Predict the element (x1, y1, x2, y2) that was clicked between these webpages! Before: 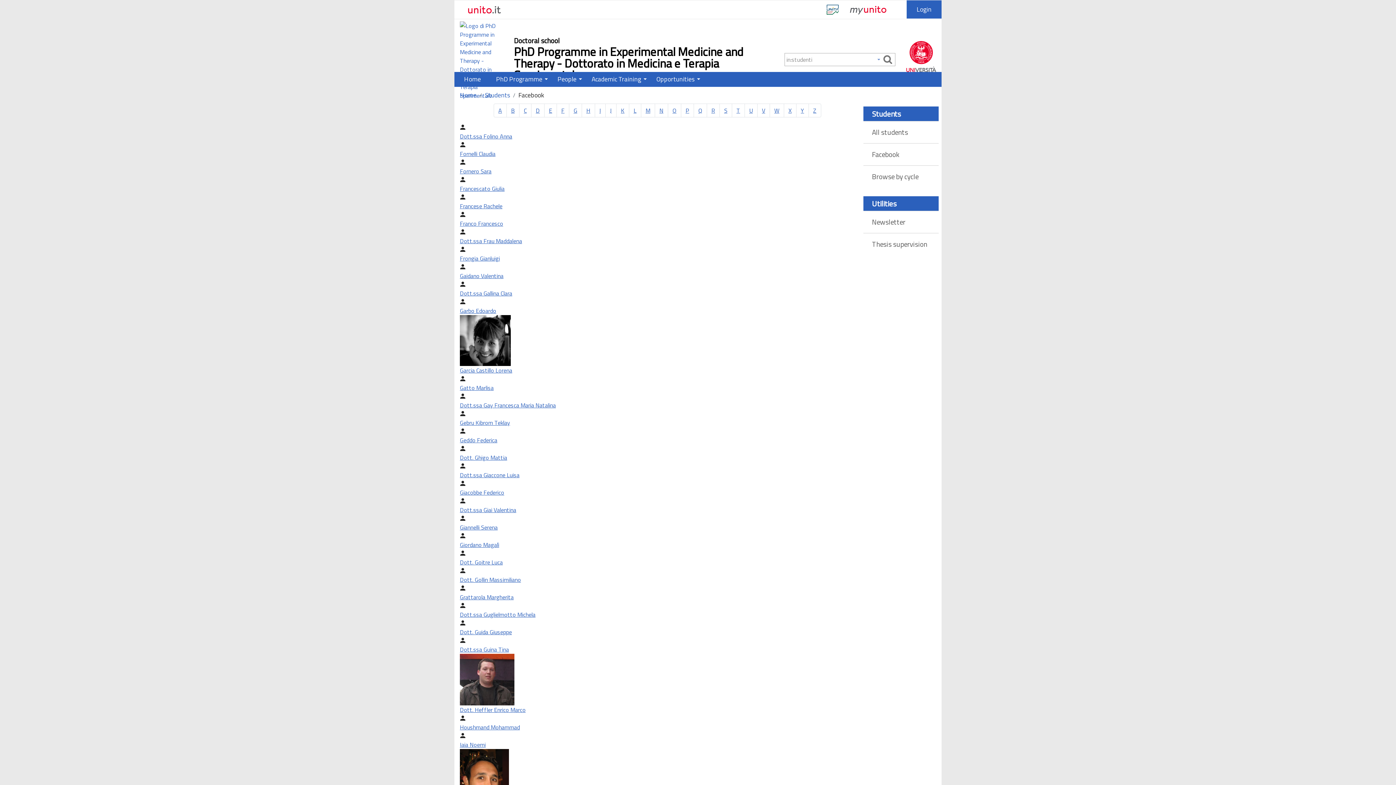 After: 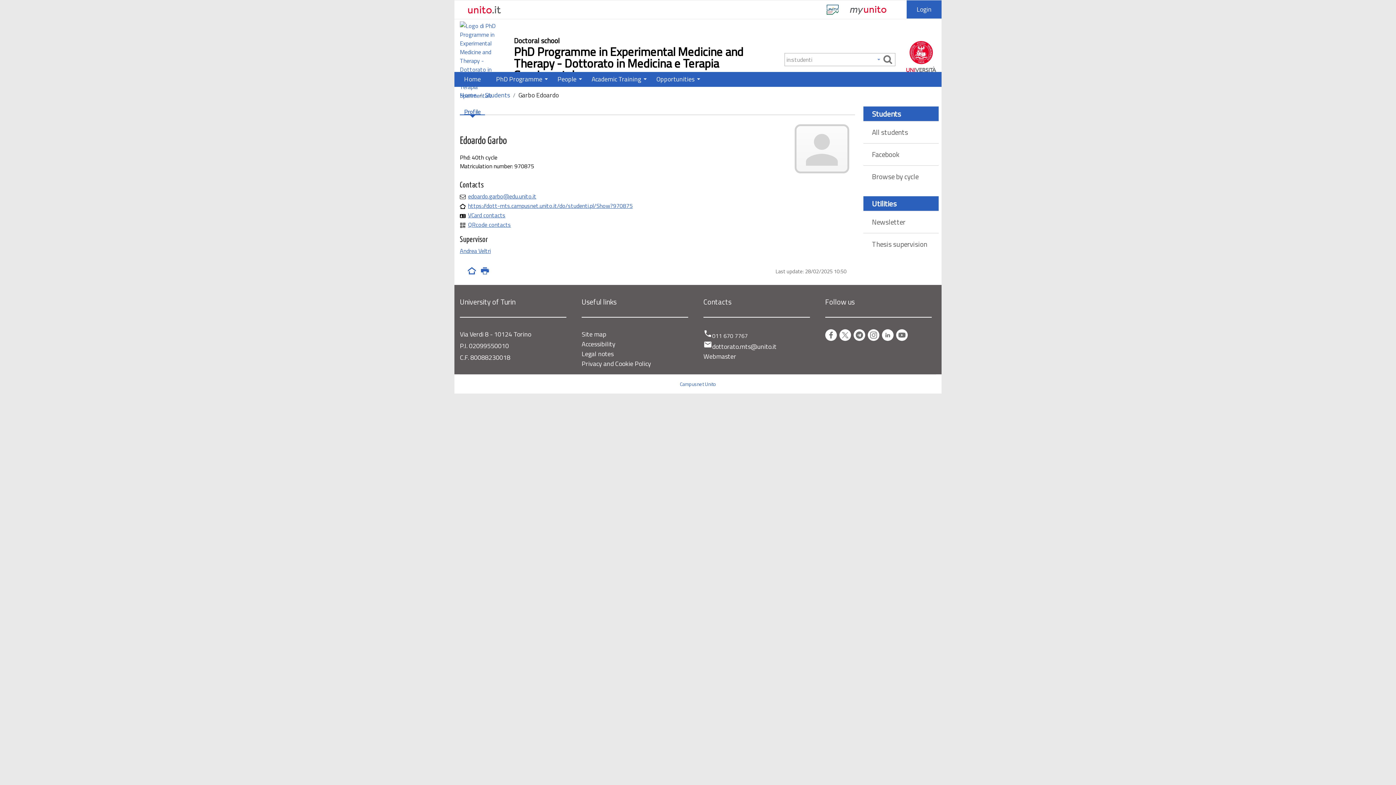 Action: label: Garbo Edoardo bbox: (460, 306, 496, 315)